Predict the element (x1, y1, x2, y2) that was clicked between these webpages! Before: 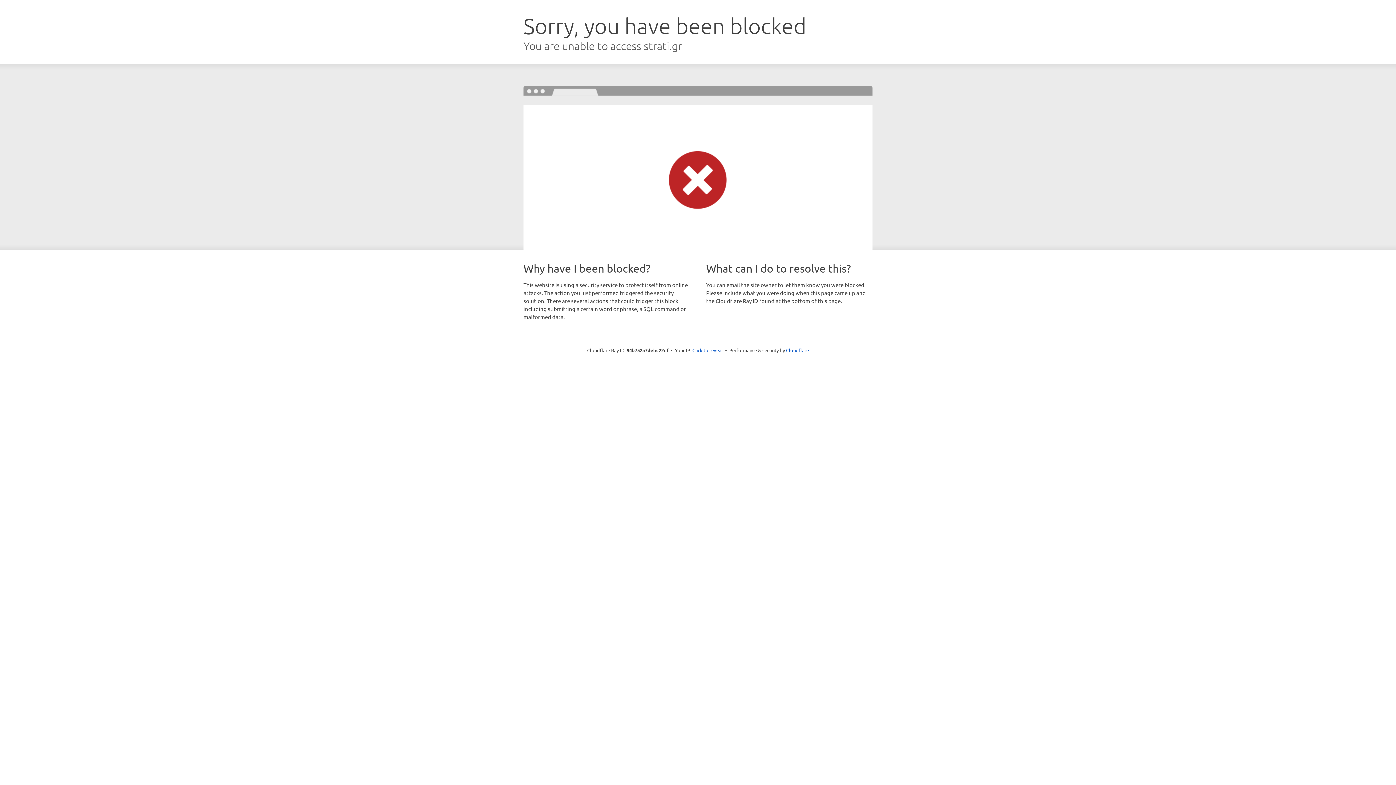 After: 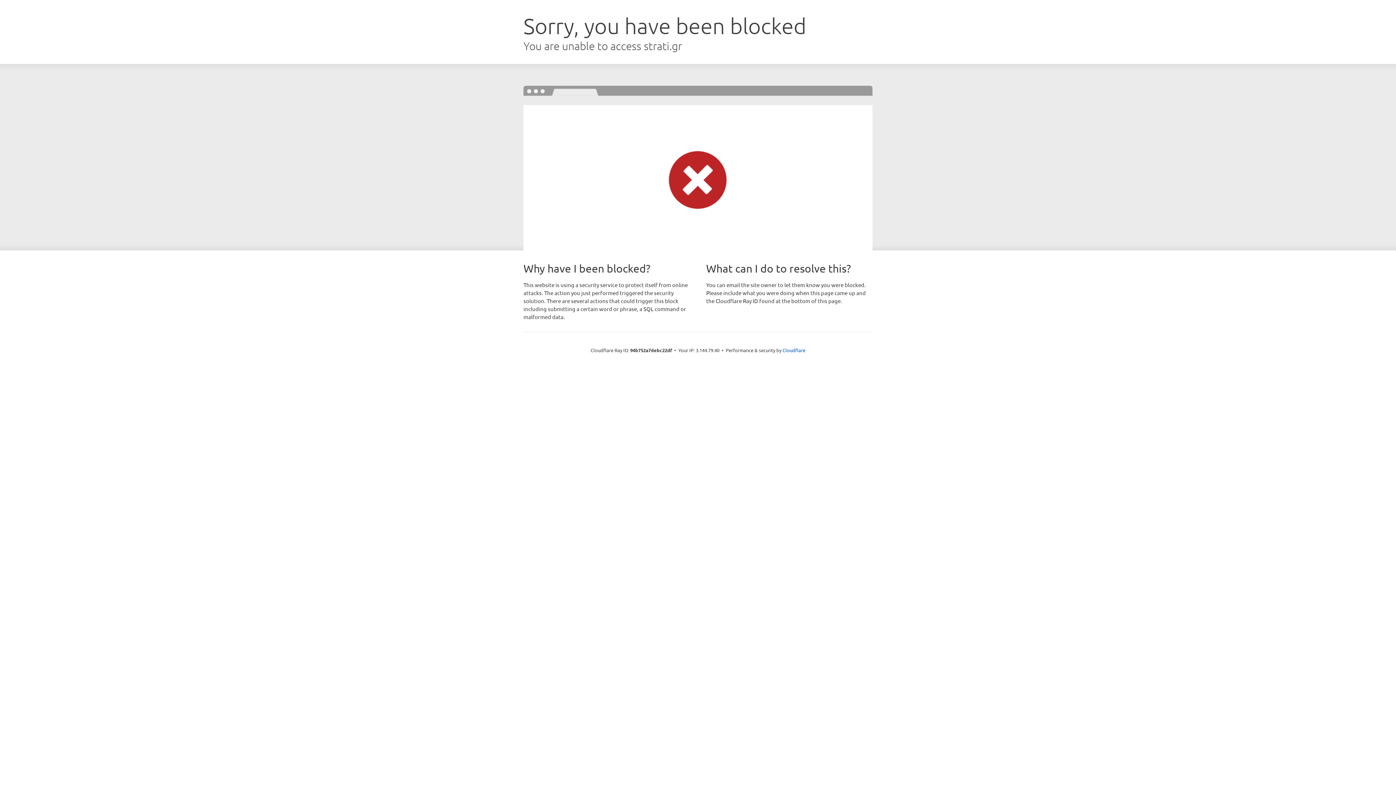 Action: label: Click to reveal bbox: (692, 346, 723, 353)